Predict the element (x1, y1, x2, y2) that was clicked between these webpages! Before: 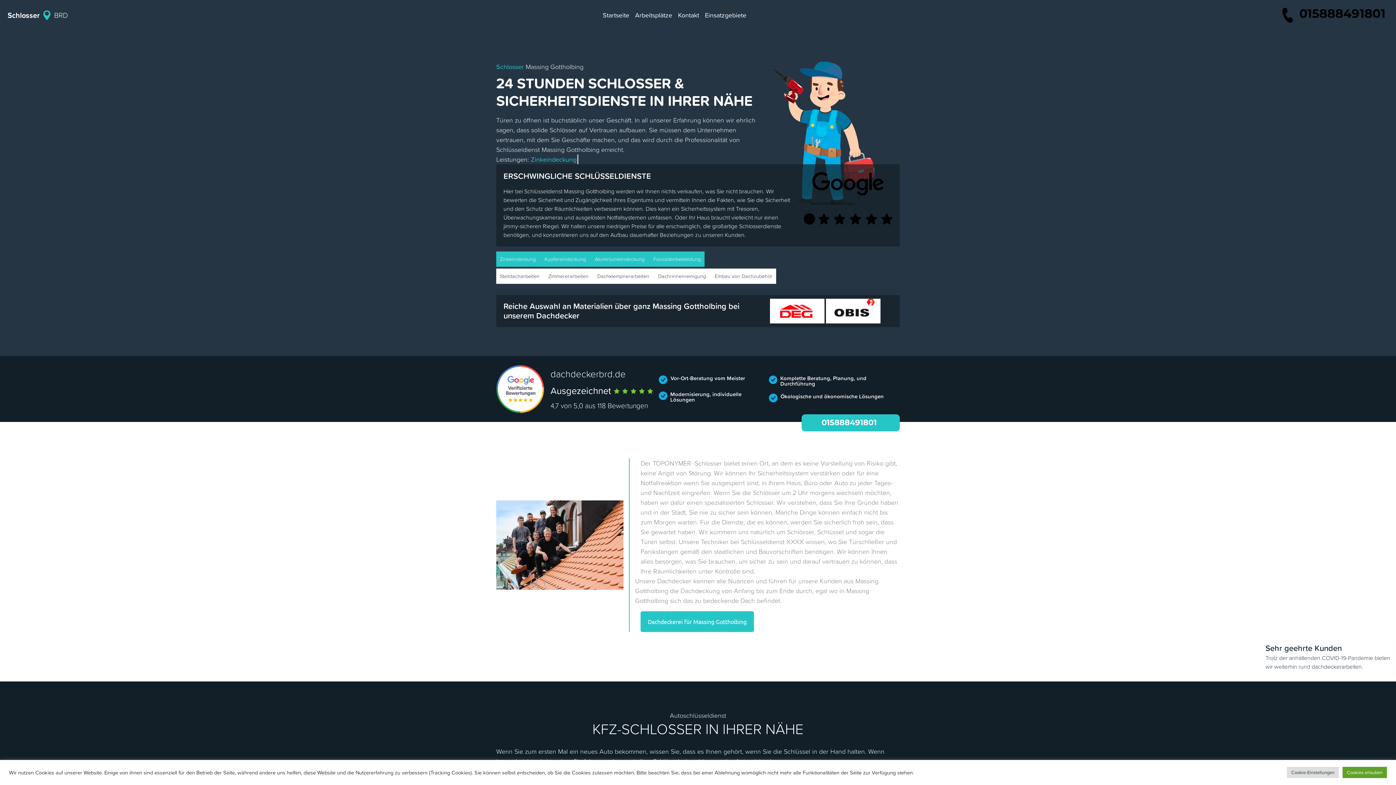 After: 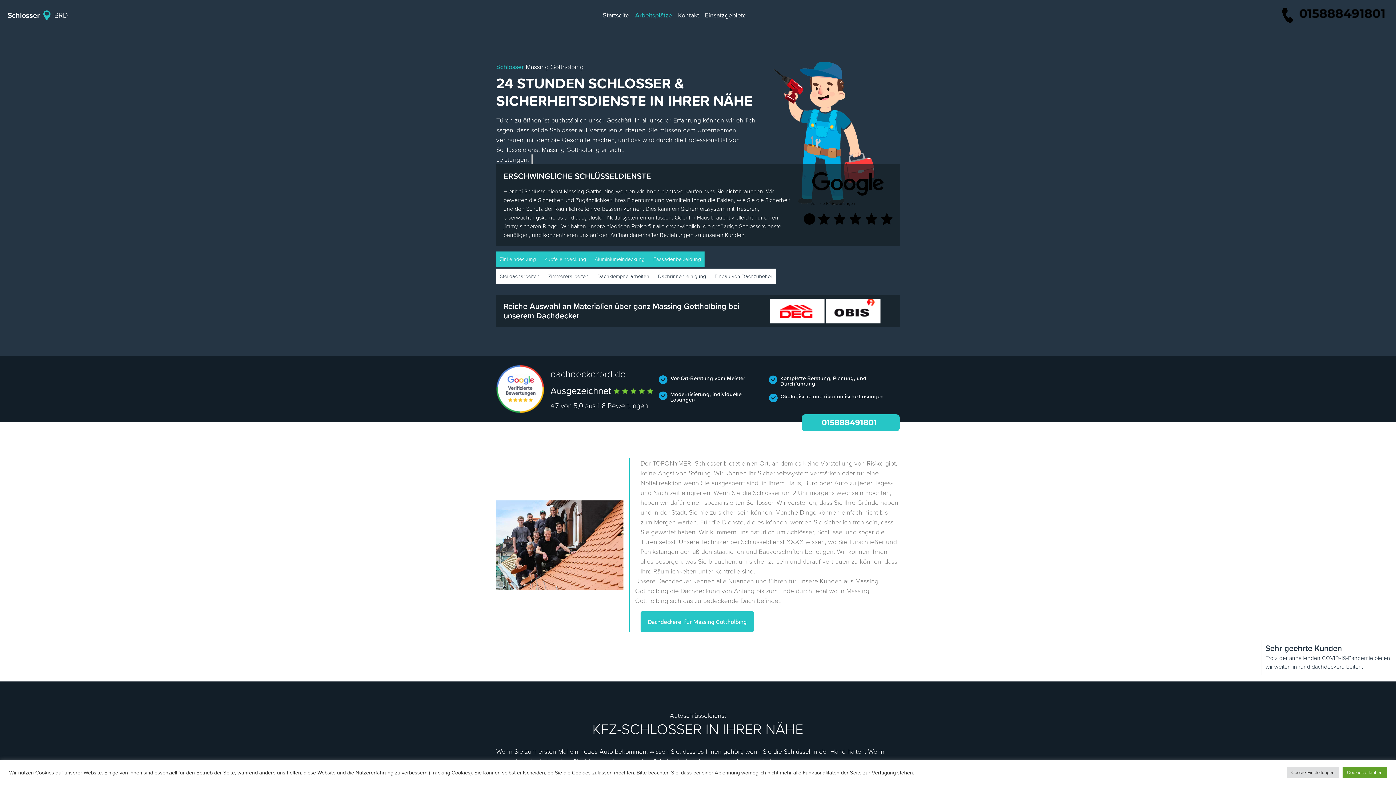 Action: label: Arbeitsplätze bbox: (632, 7, 675, 22)